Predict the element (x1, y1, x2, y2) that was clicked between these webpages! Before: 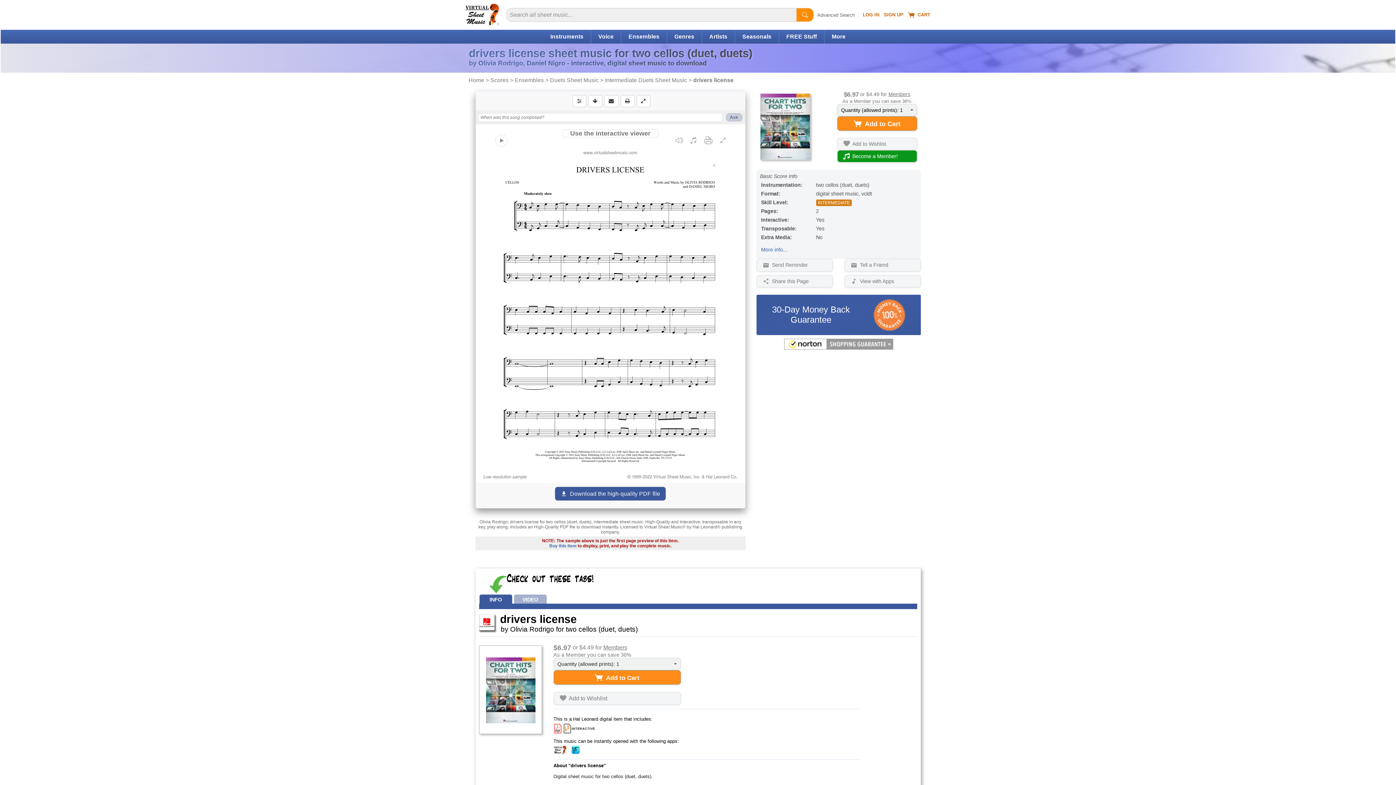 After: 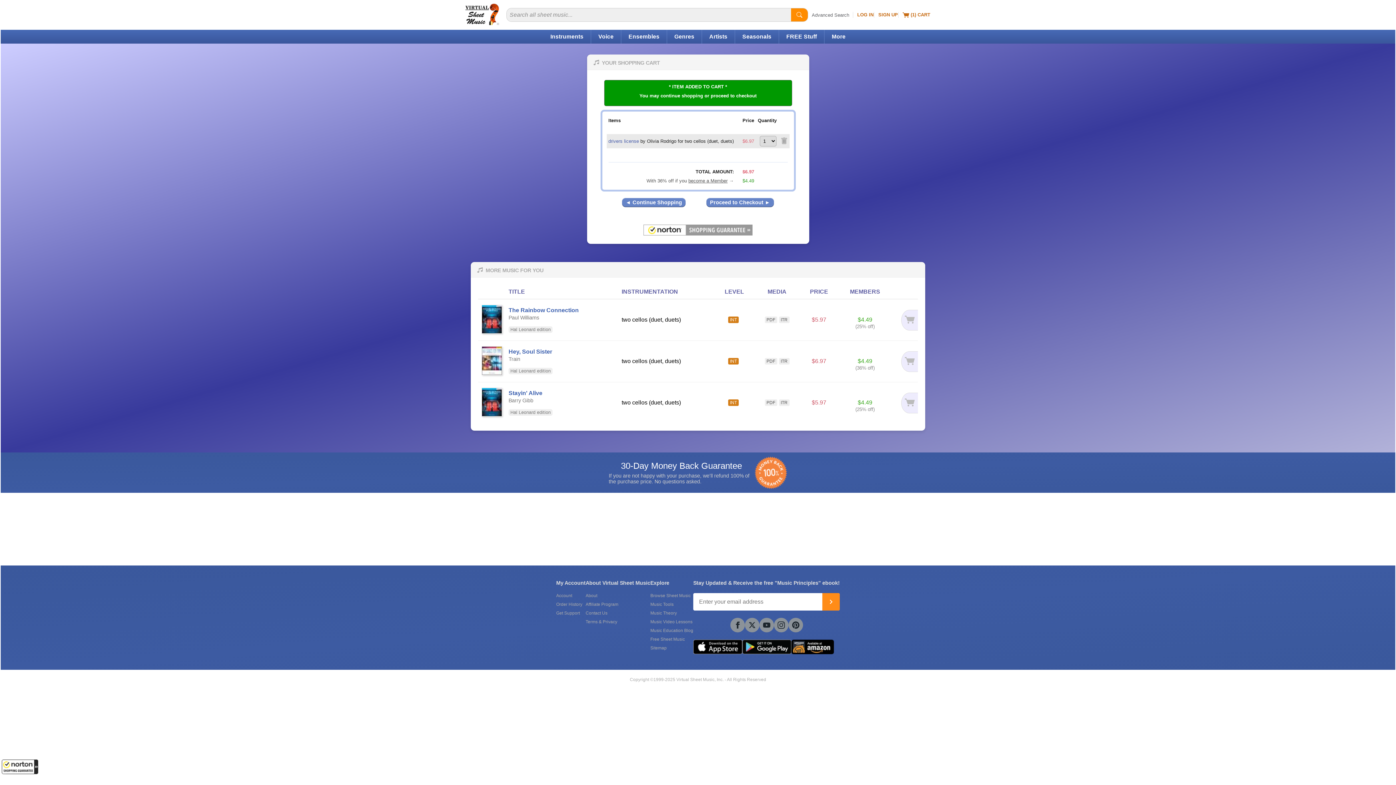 Action: label: Buy this item bbox: (549, 543, 576, 548)